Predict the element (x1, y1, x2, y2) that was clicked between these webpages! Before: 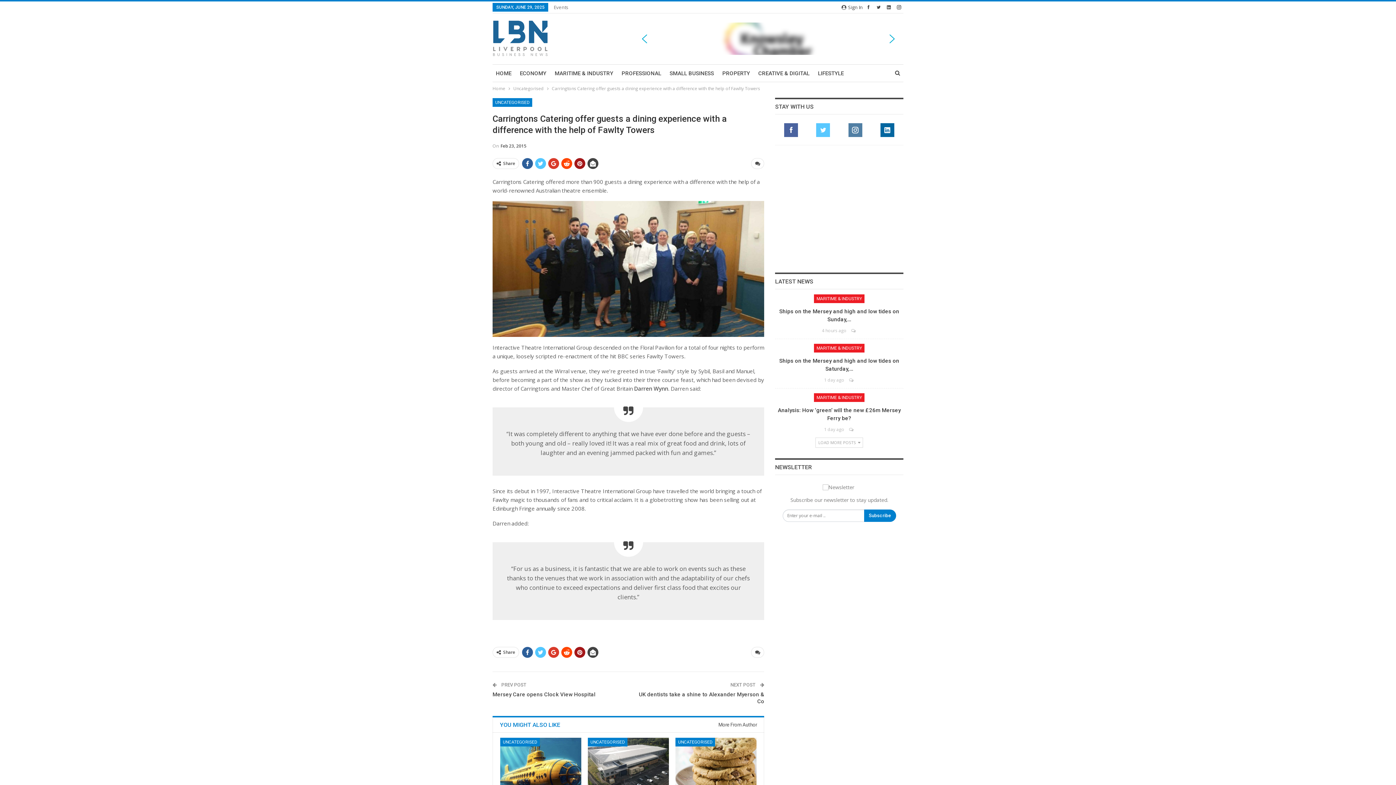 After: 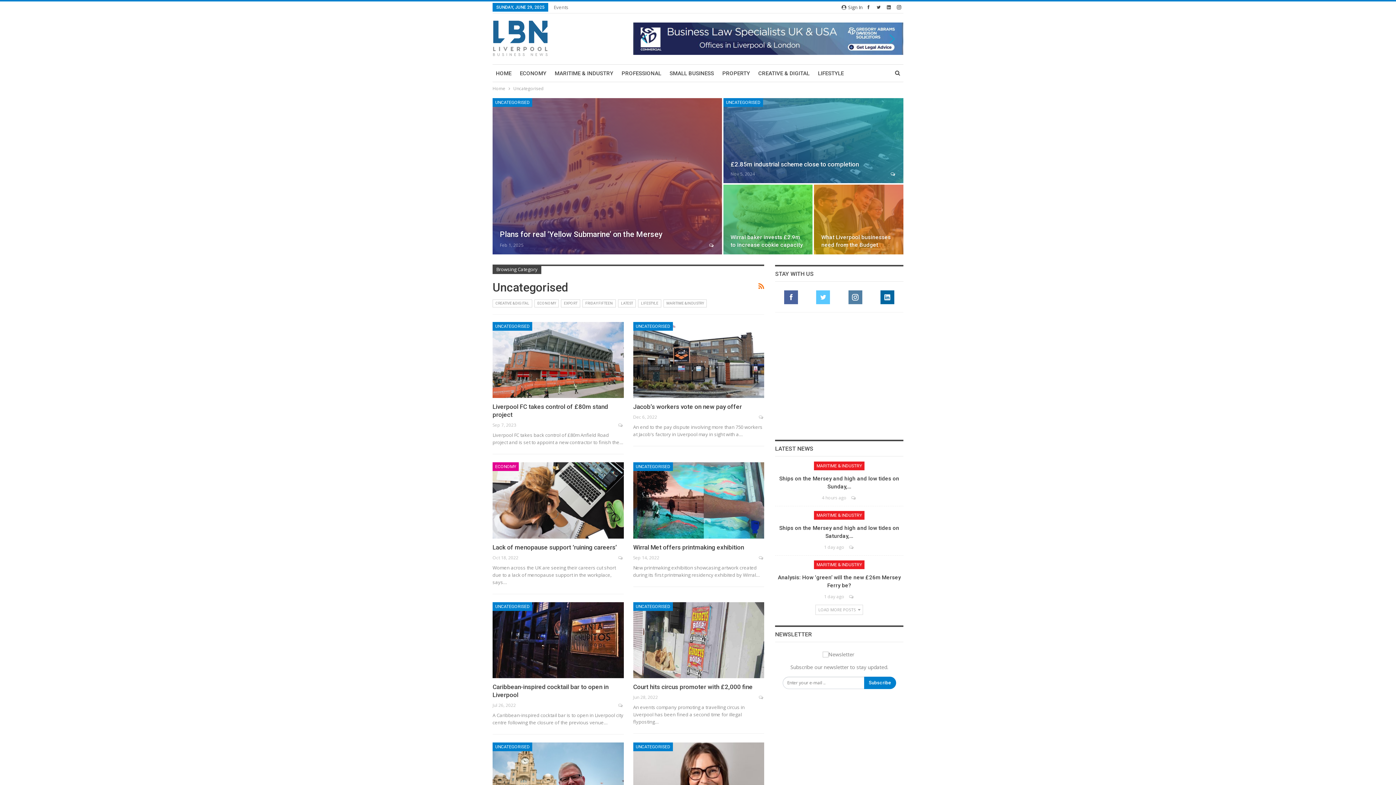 Action: label: UNCATEGORISED bbox: (675, 738, 715, 746)